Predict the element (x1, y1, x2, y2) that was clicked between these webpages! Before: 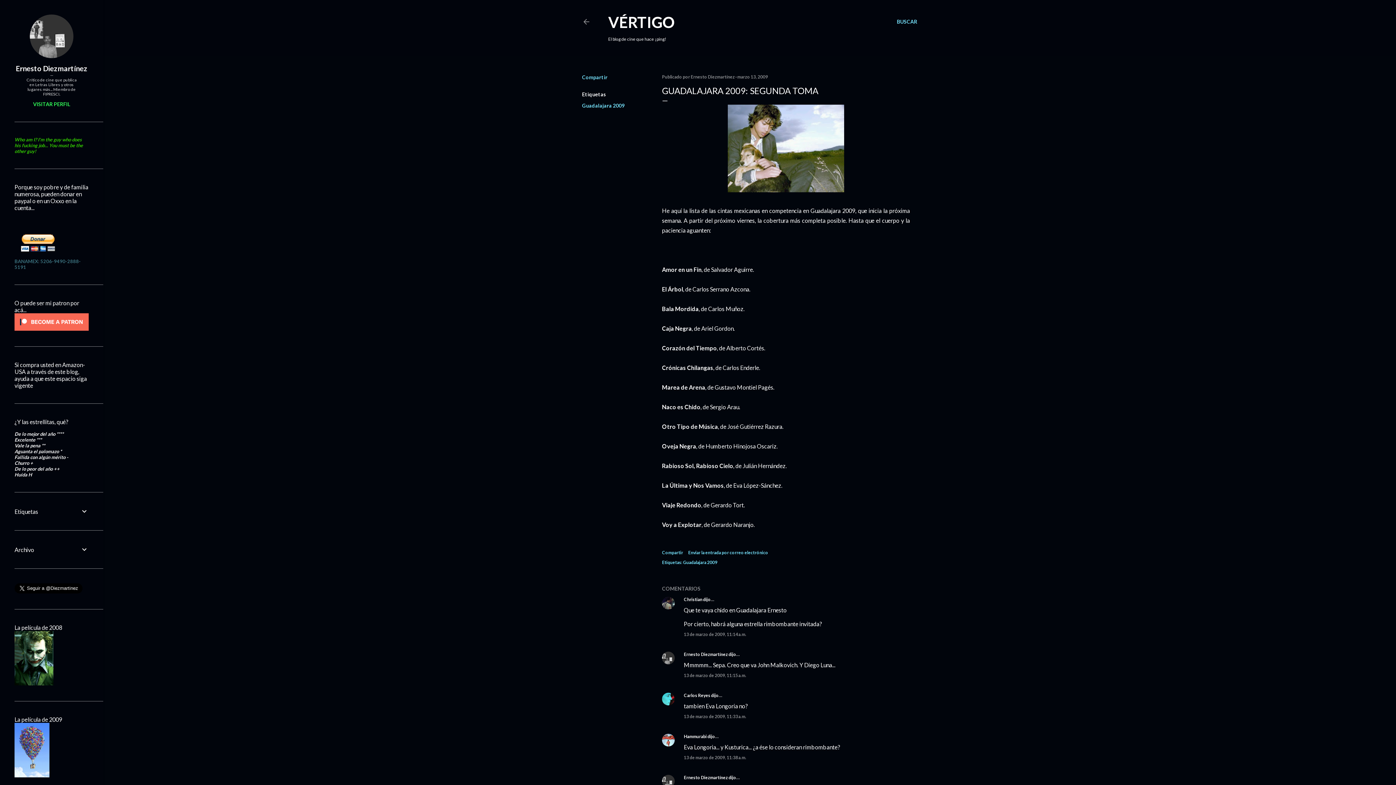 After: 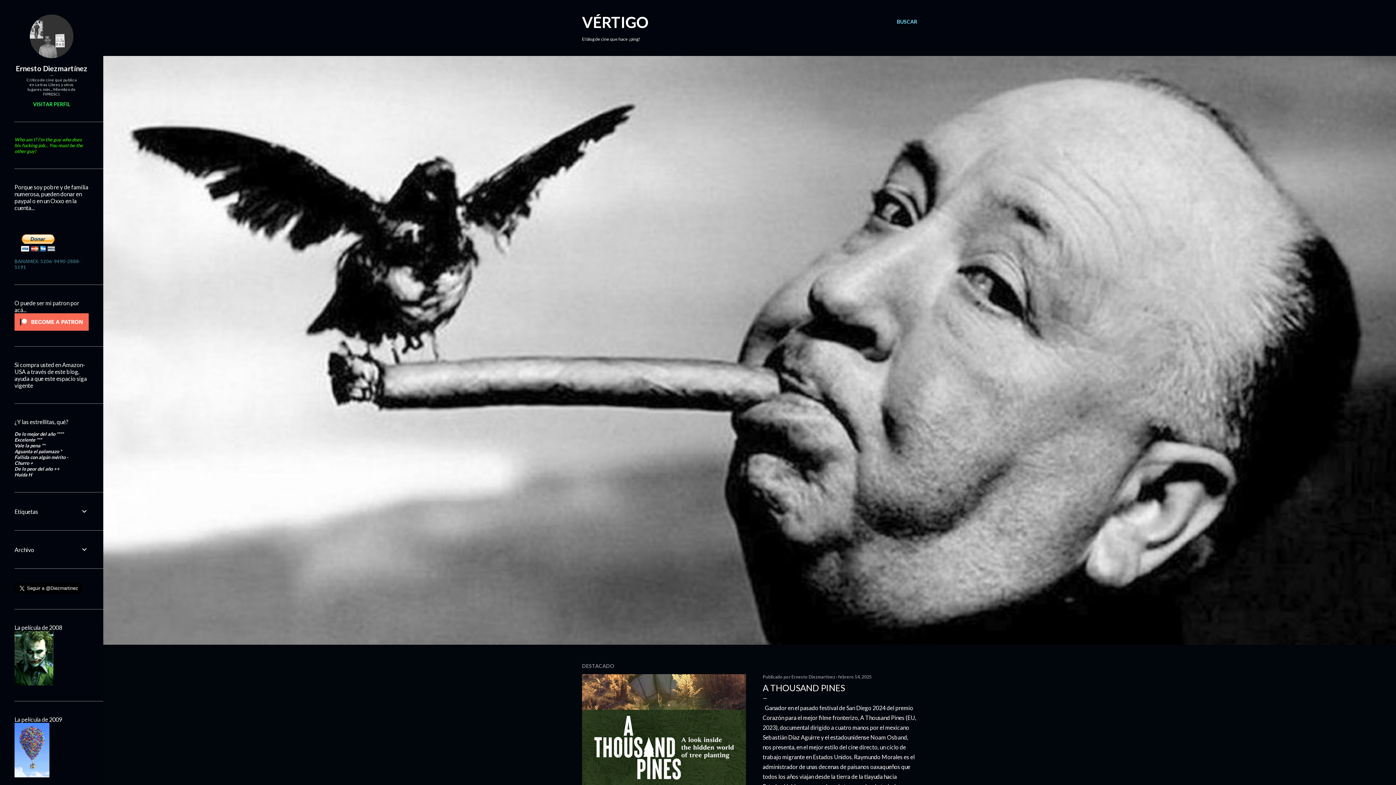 Action: label: VÉRTIGO bbox: (608, 13, 674, 31)